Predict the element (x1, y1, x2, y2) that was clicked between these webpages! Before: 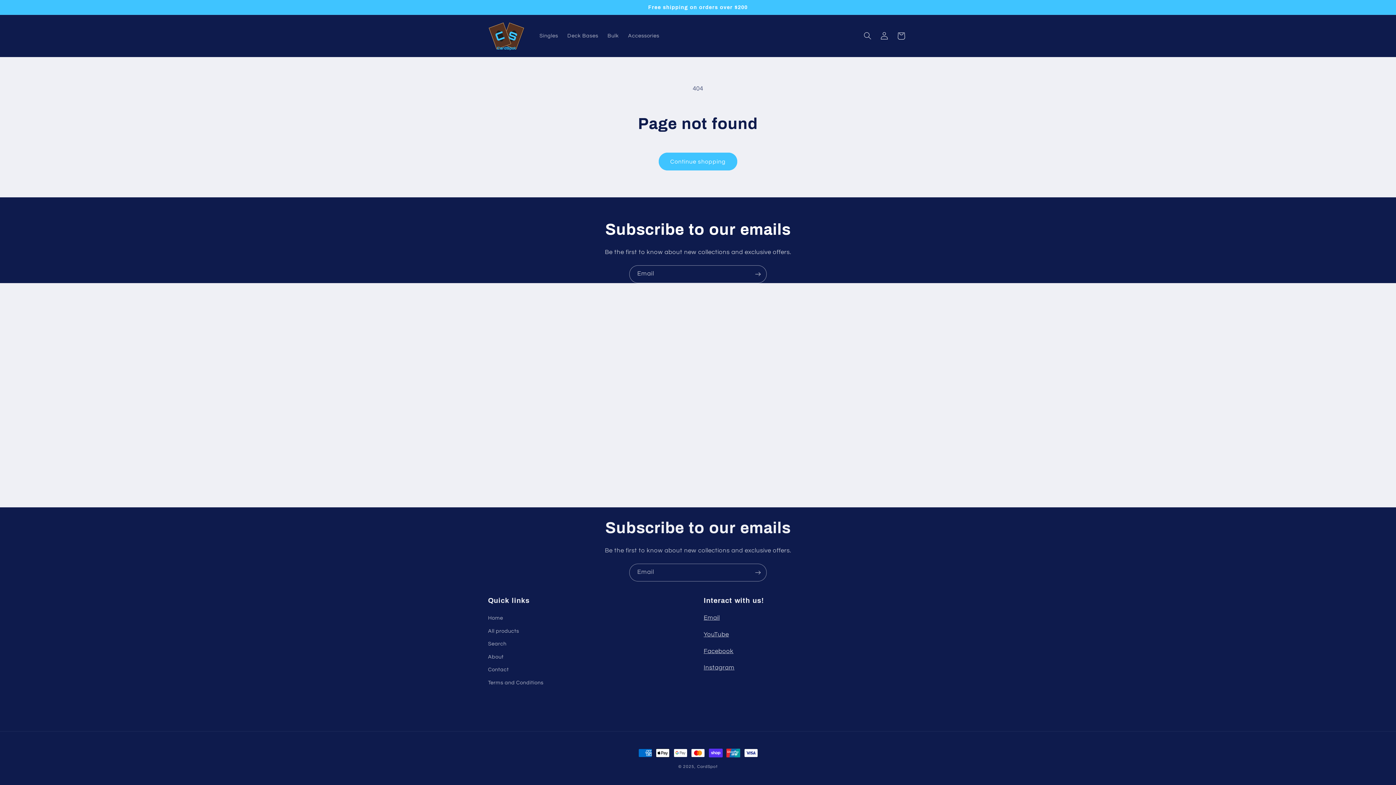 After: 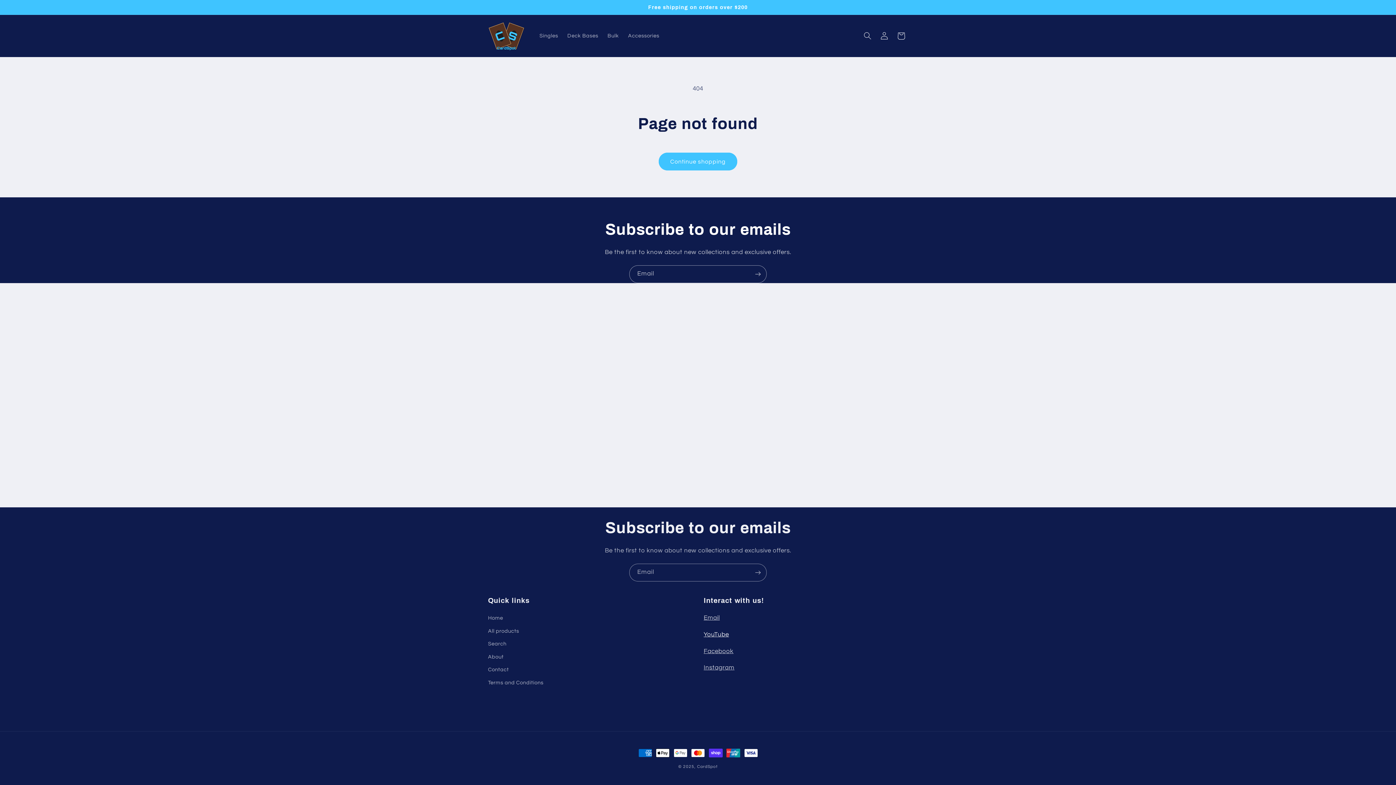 Action: label: YouTube bbox: (703, 631, 729, 638)